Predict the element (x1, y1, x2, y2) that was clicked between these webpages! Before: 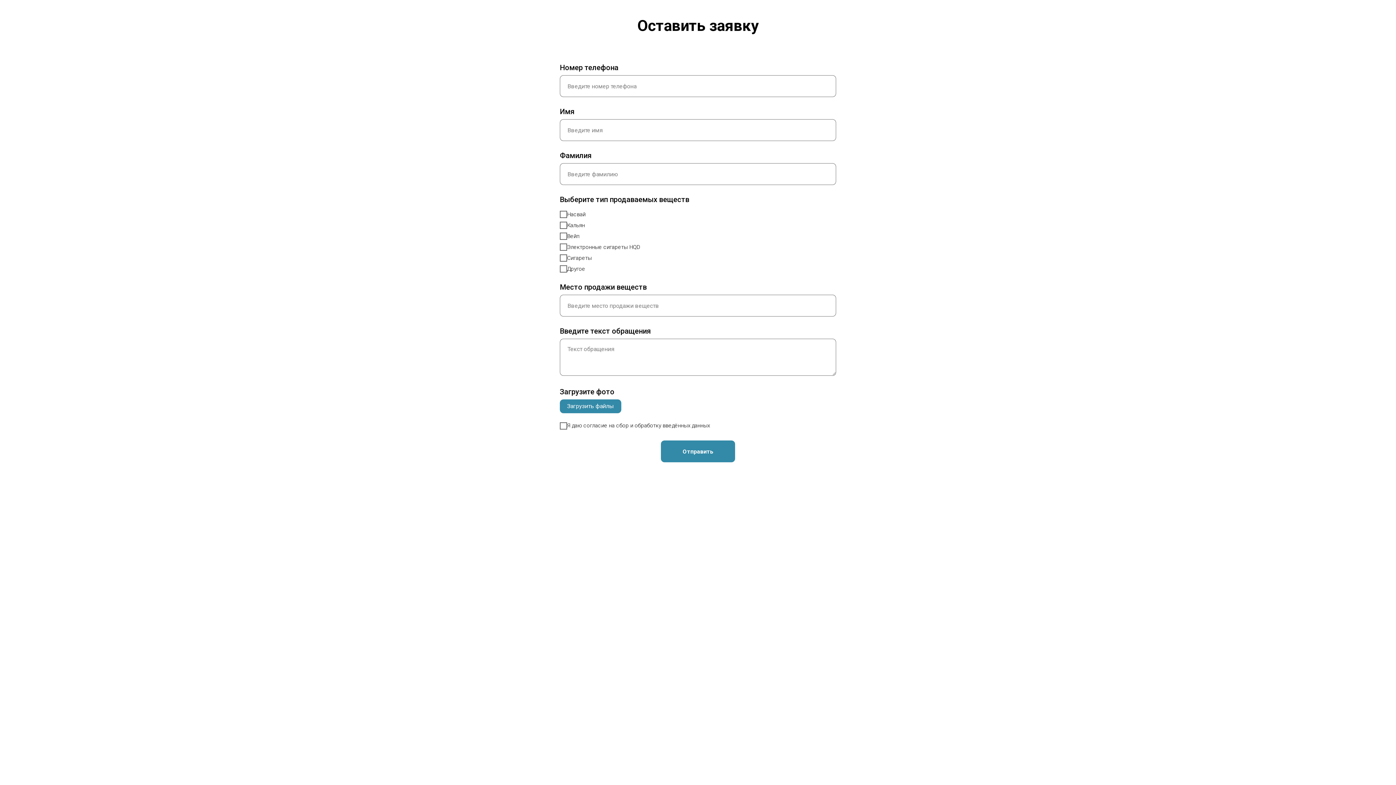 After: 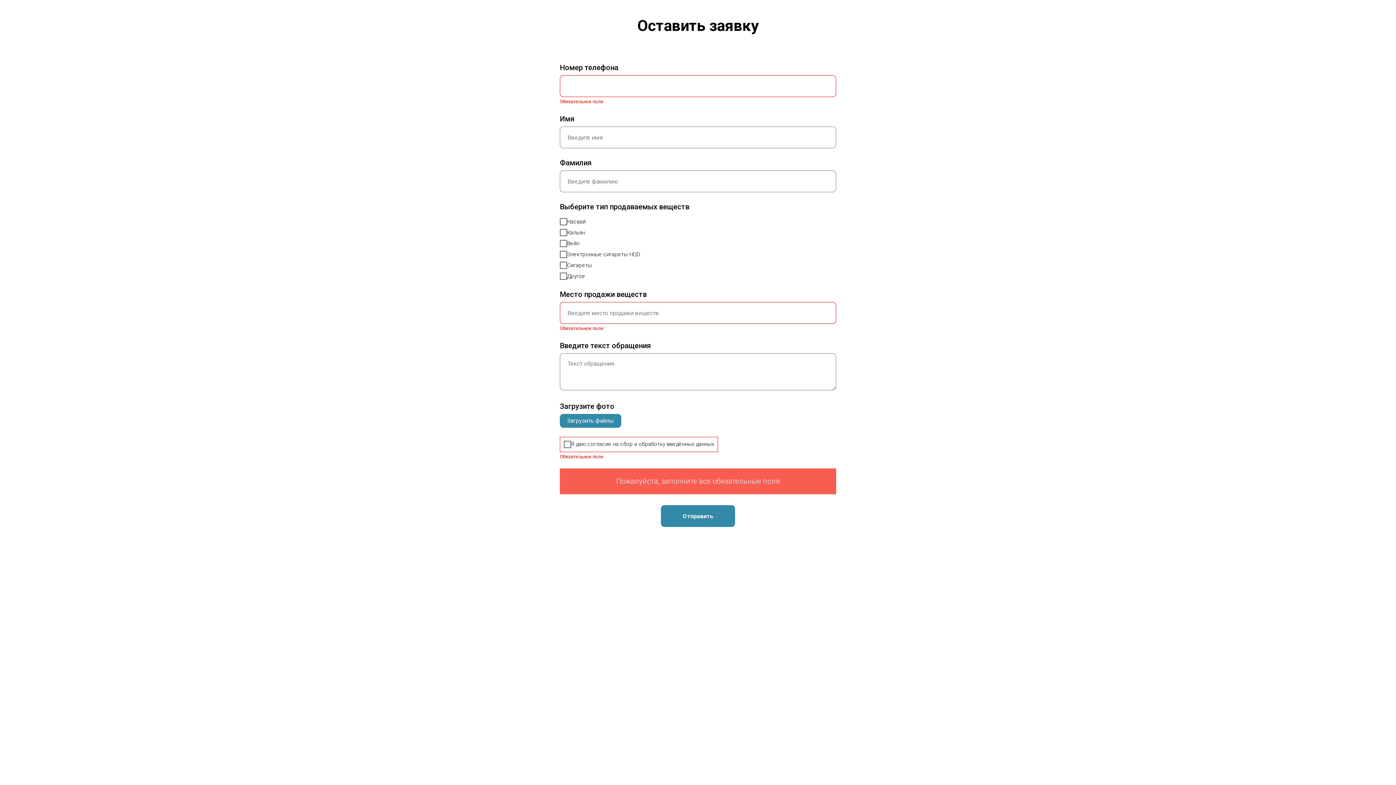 Action: bbox: (661, 440, 735, 462) label: Отправить